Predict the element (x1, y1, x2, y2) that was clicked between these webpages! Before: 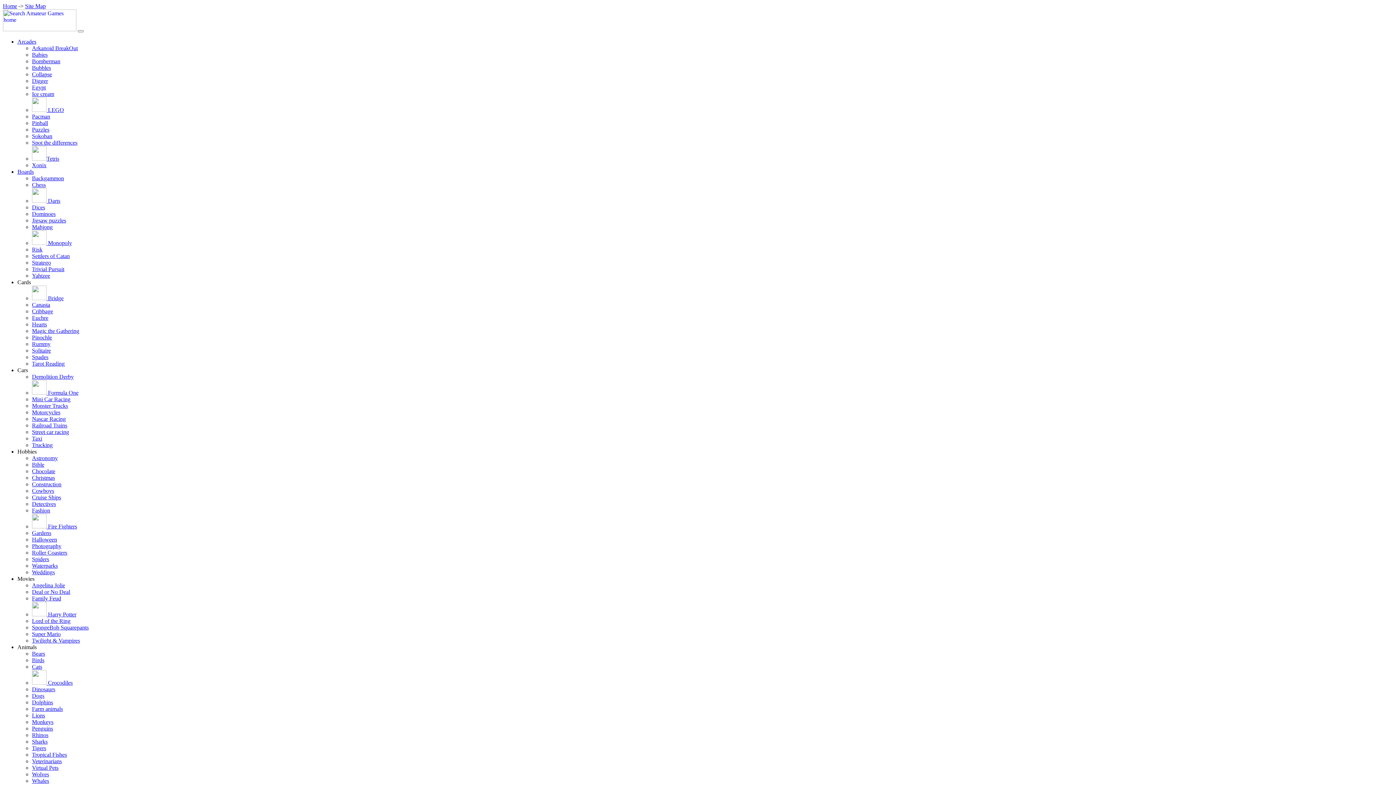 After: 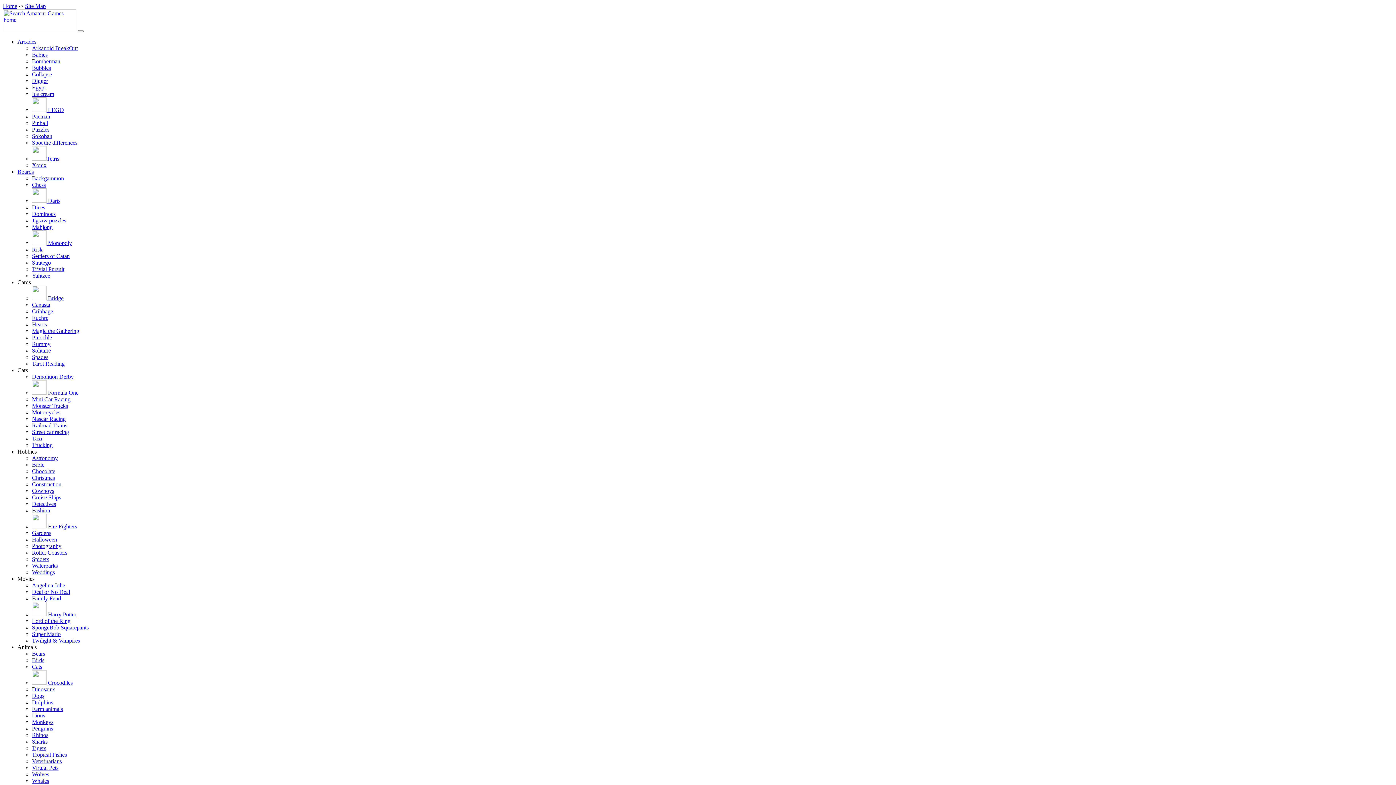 Action: bbox: (32, 637, 80, 644) label: Twilight & Vampires